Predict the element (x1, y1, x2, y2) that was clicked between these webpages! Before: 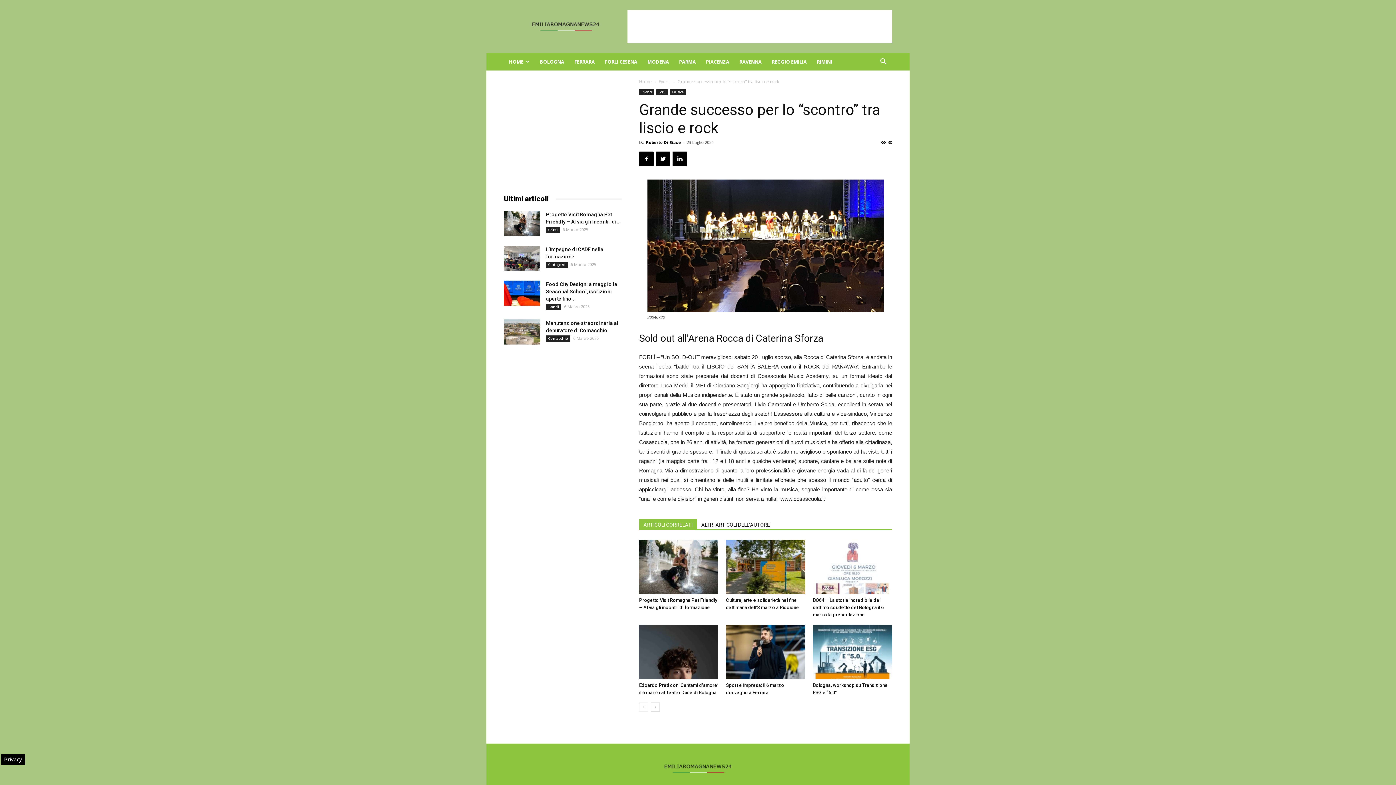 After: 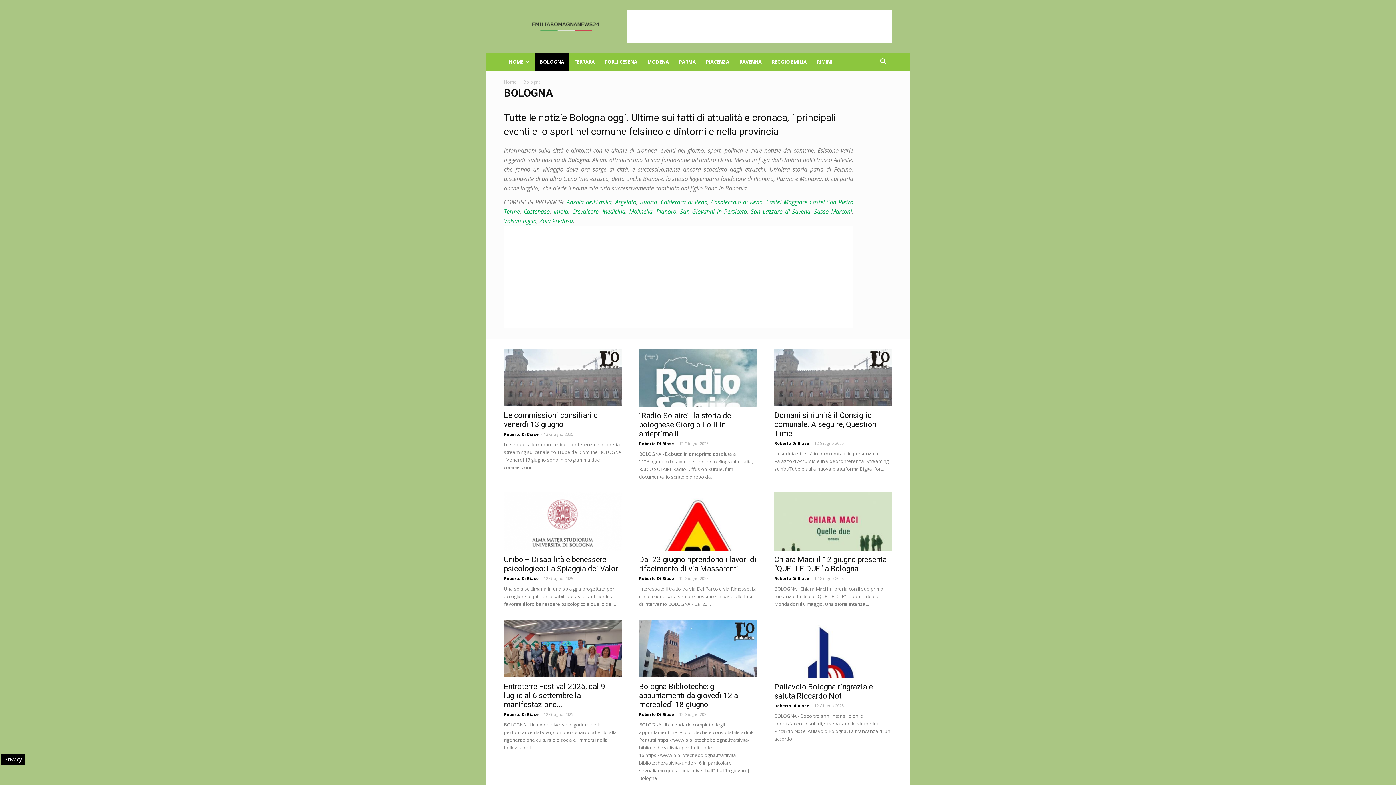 Action: label: BOLOGNA bbox: (534, 53, 569, 70)